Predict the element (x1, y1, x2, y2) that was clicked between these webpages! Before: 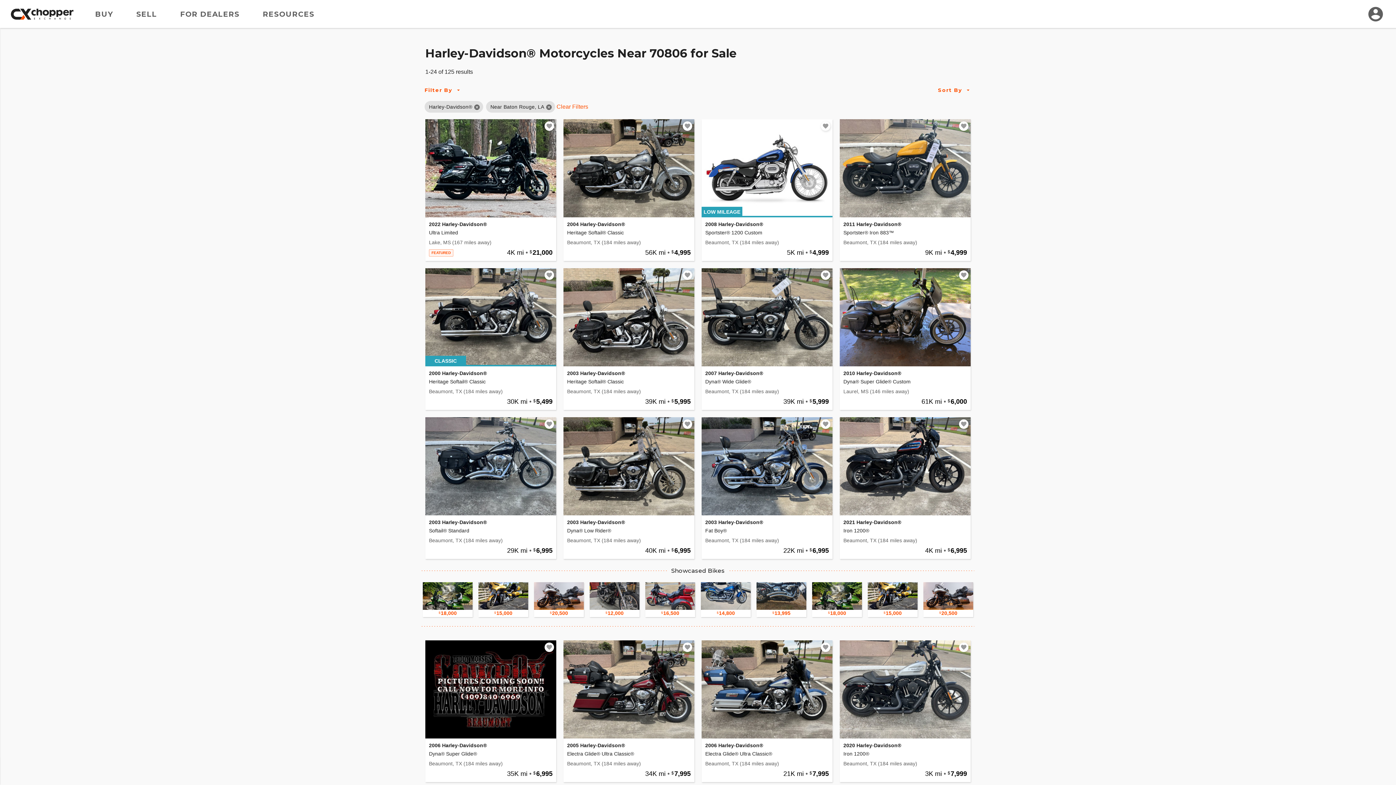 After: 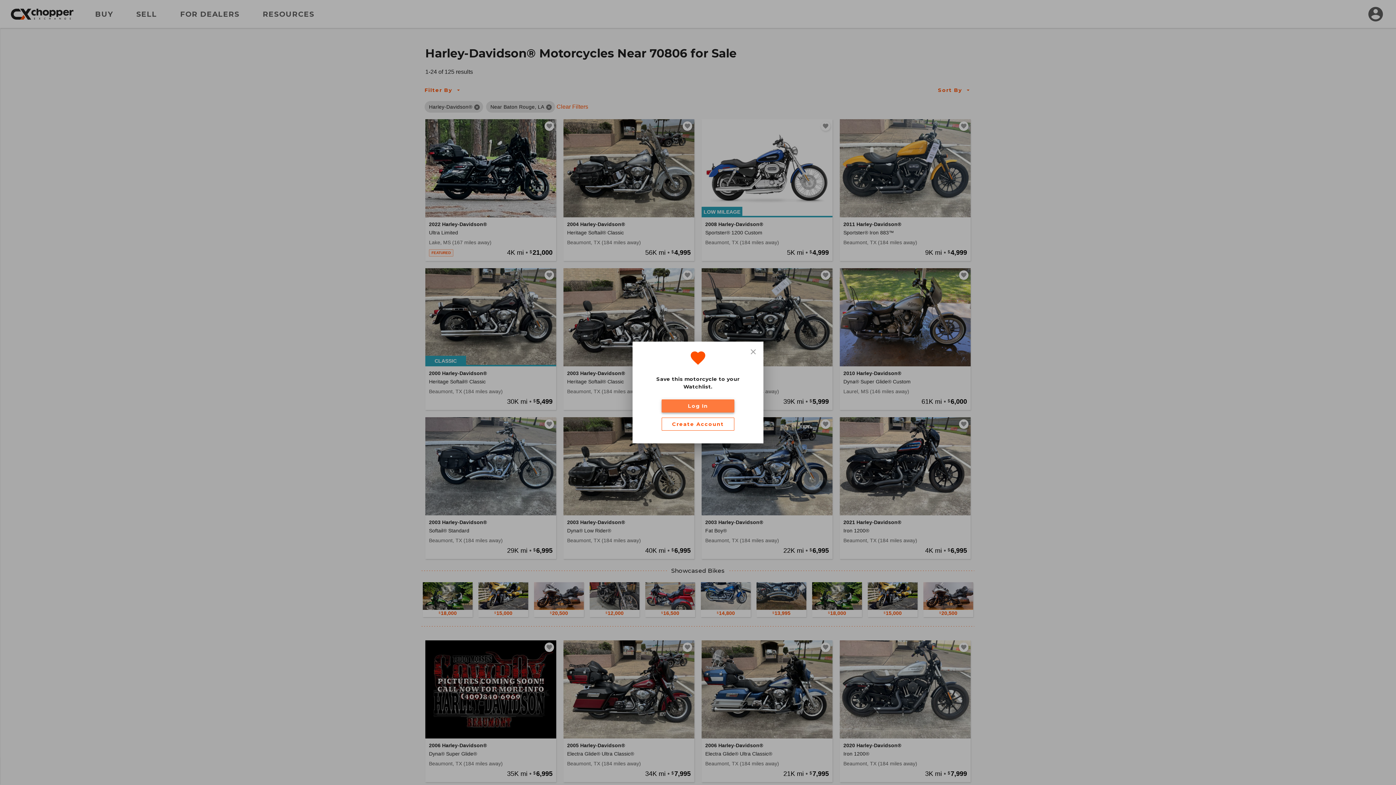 Action: bbox: (682, 270, 692, 280) label: Add to watchlist